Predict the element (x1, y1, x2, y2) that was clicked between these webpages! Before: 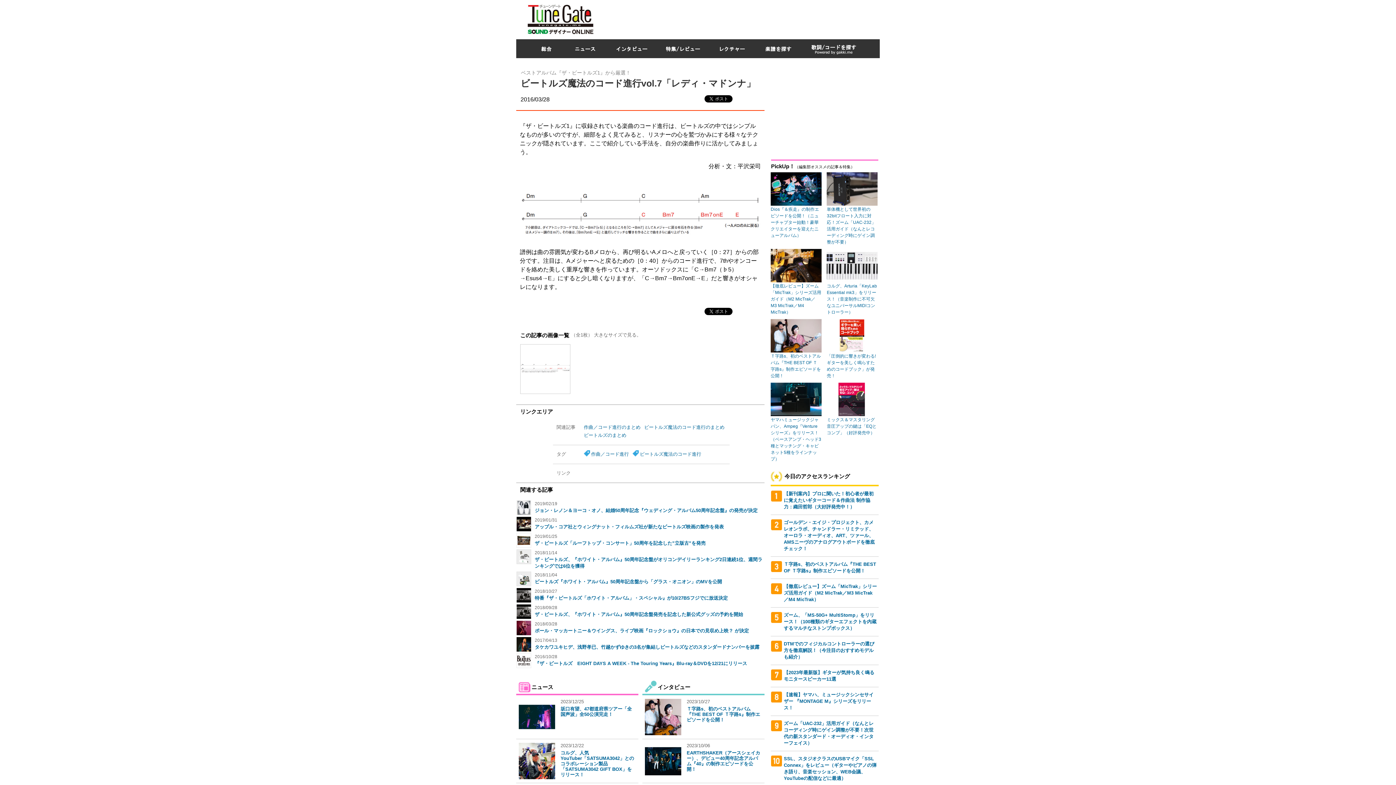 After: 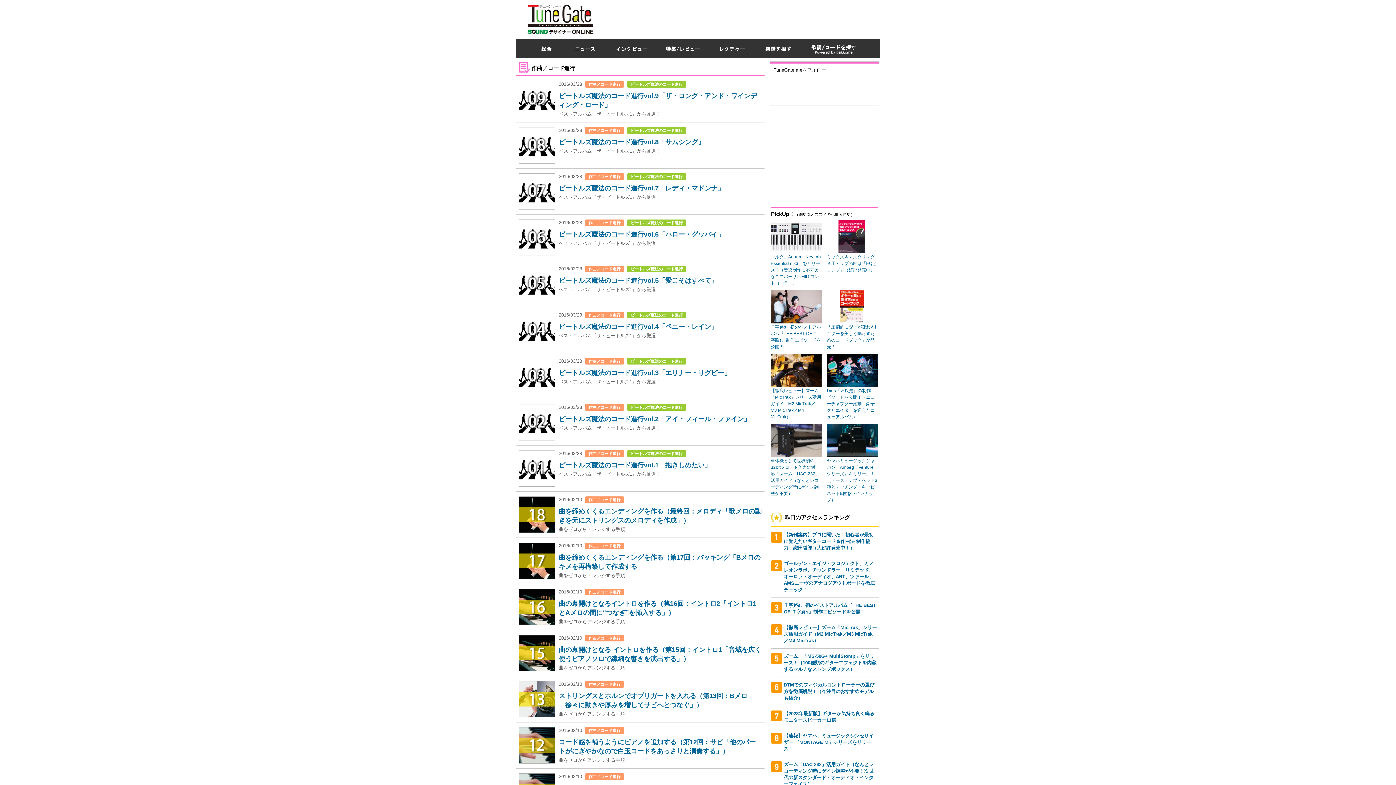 Action: label: 作曲／コード進行のまとめ bbox: (584, 424, 640, 430)